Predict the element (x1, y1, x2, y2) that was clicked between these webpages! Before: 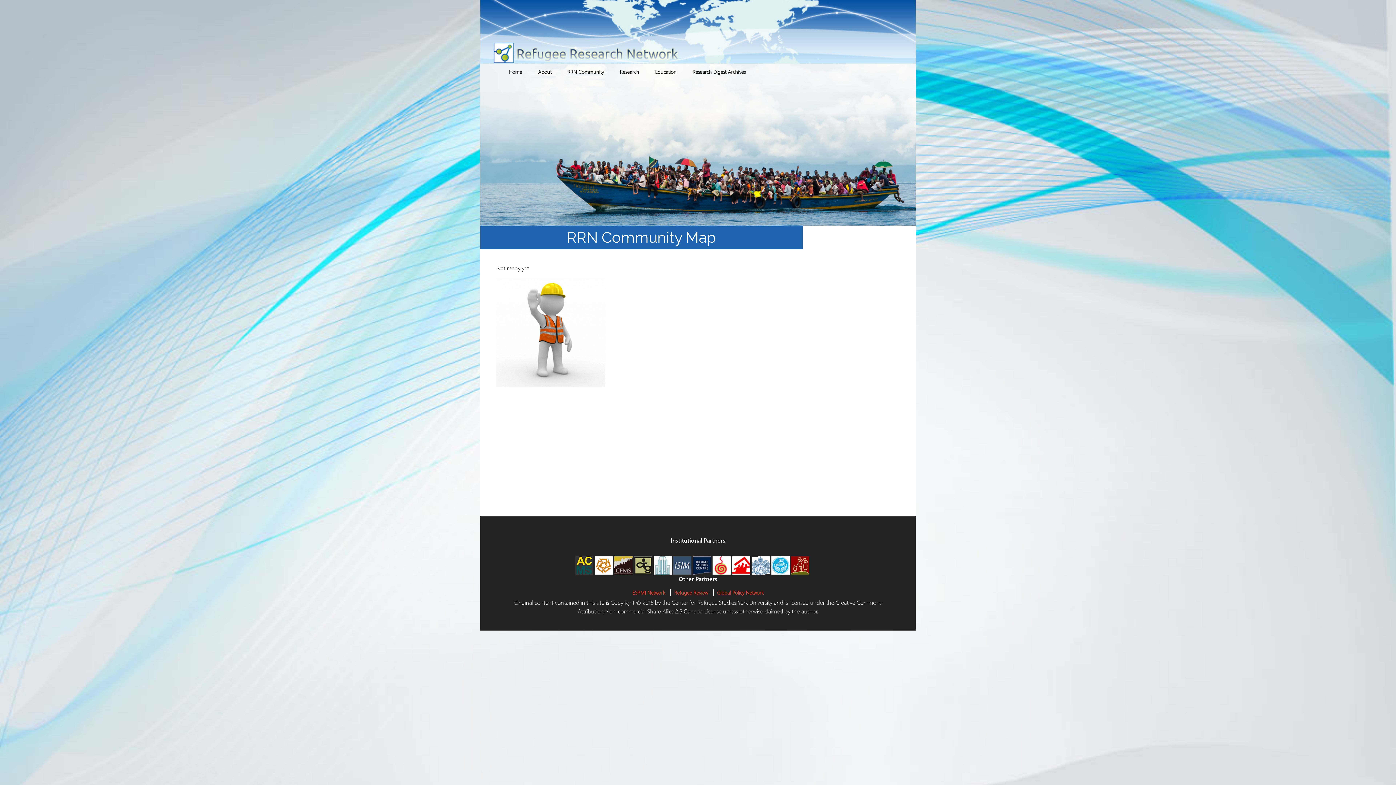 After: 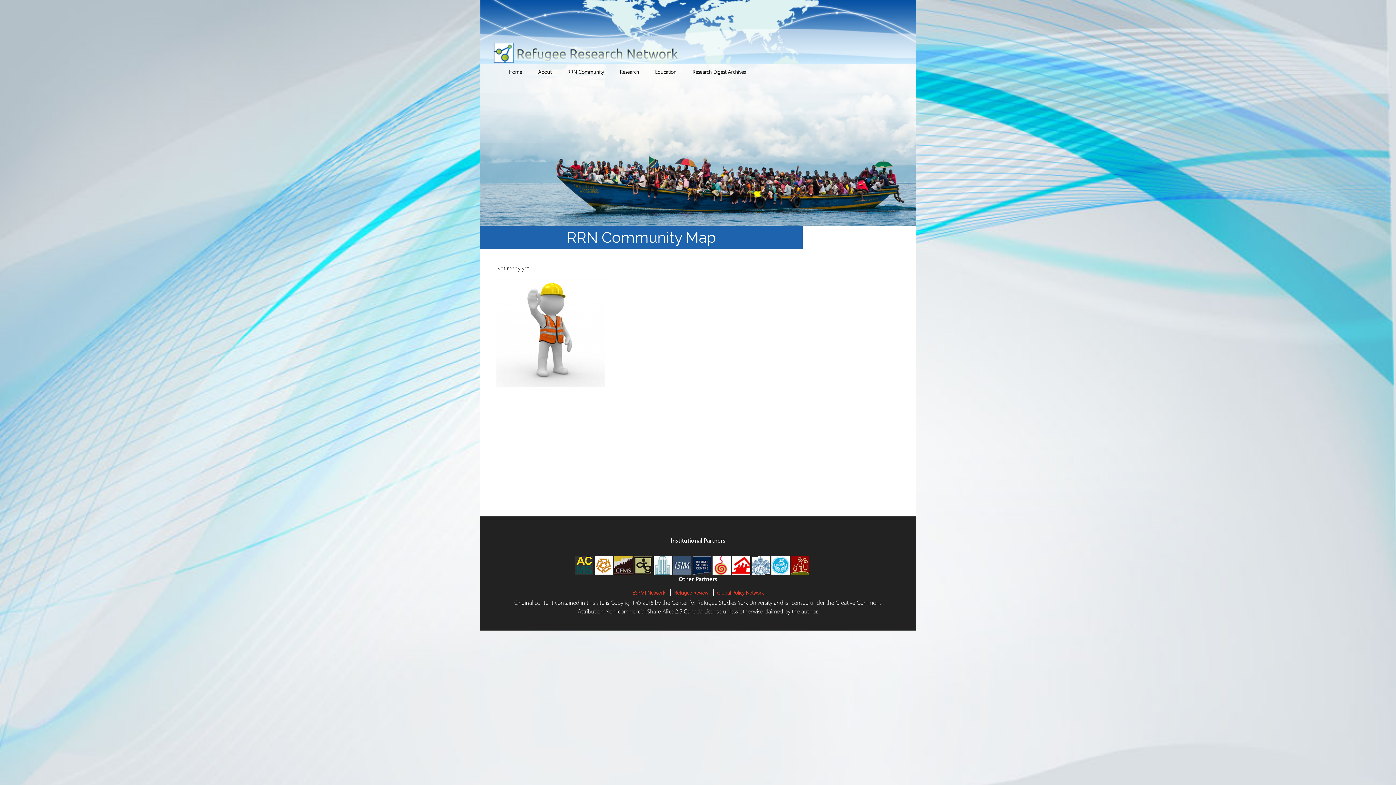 Action: bbox: (732, 561, 750, 568) label: 

